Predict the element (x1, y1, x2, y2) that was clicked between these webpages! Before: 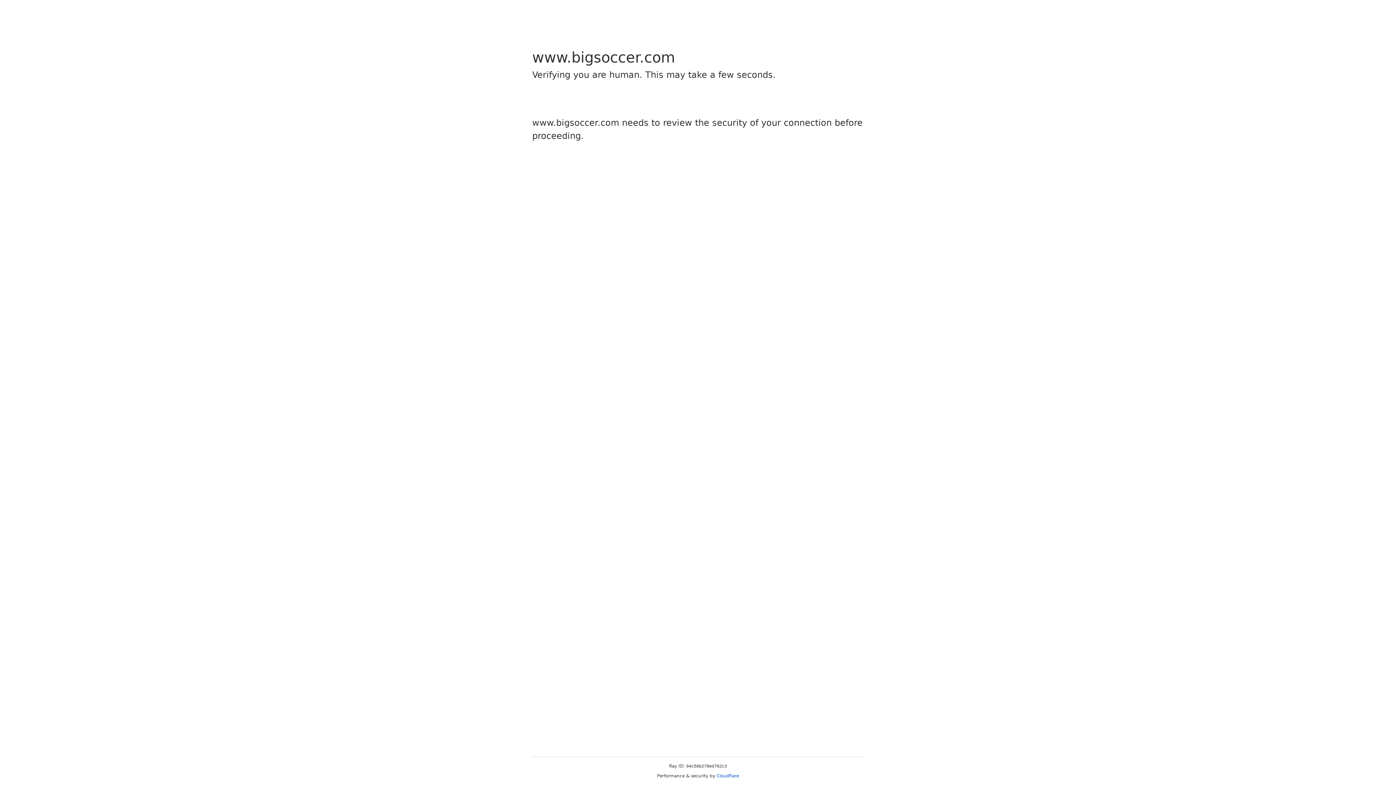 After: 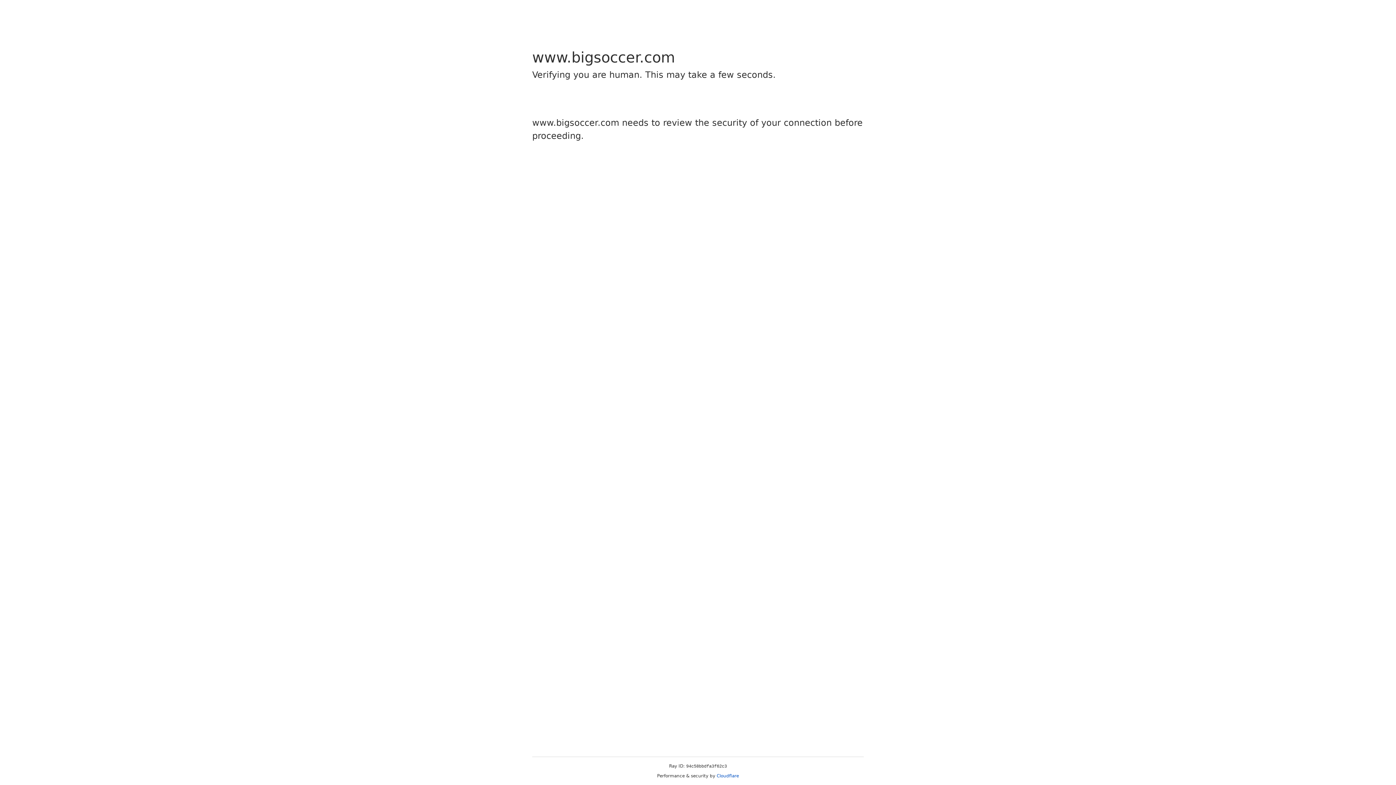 Action: bbox: (716, 773, 739, 778) label: Cloudflare